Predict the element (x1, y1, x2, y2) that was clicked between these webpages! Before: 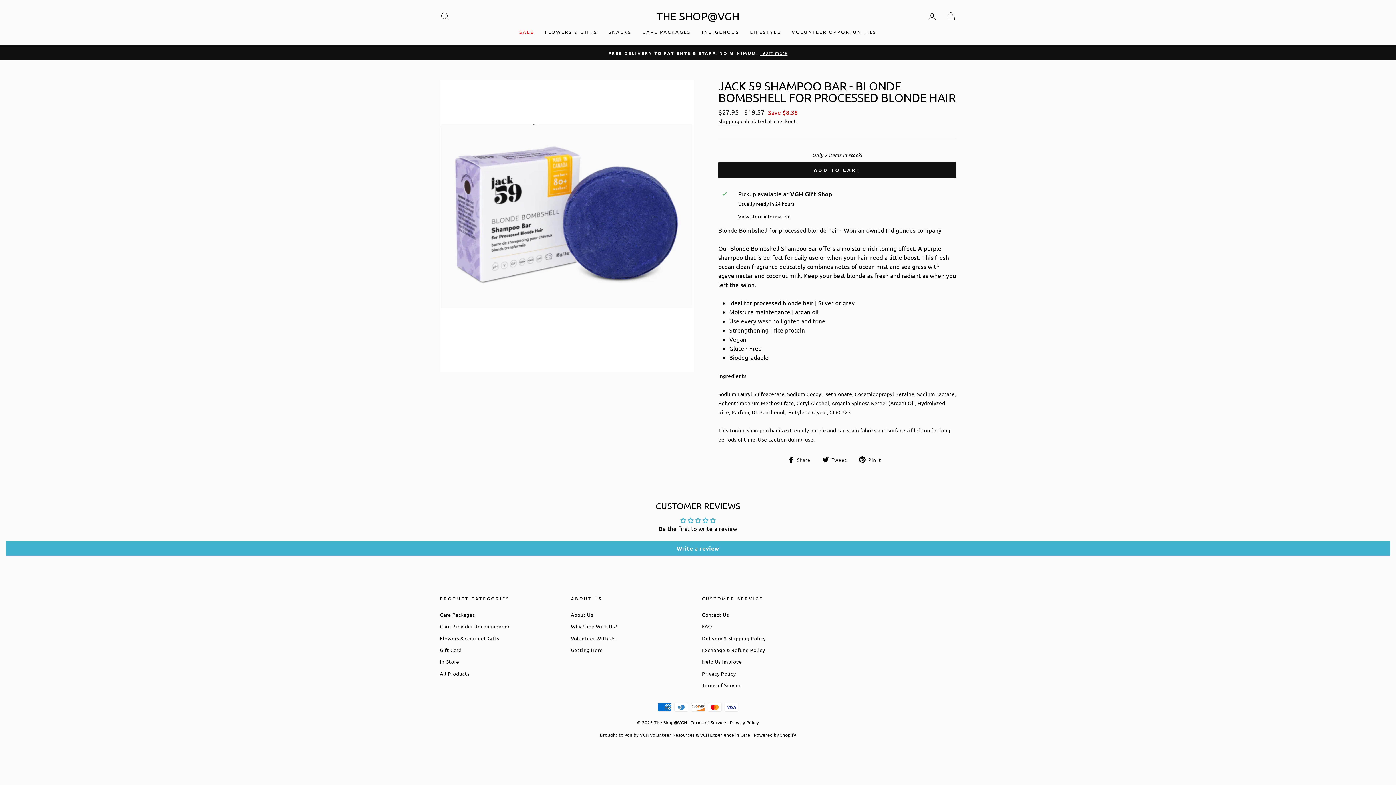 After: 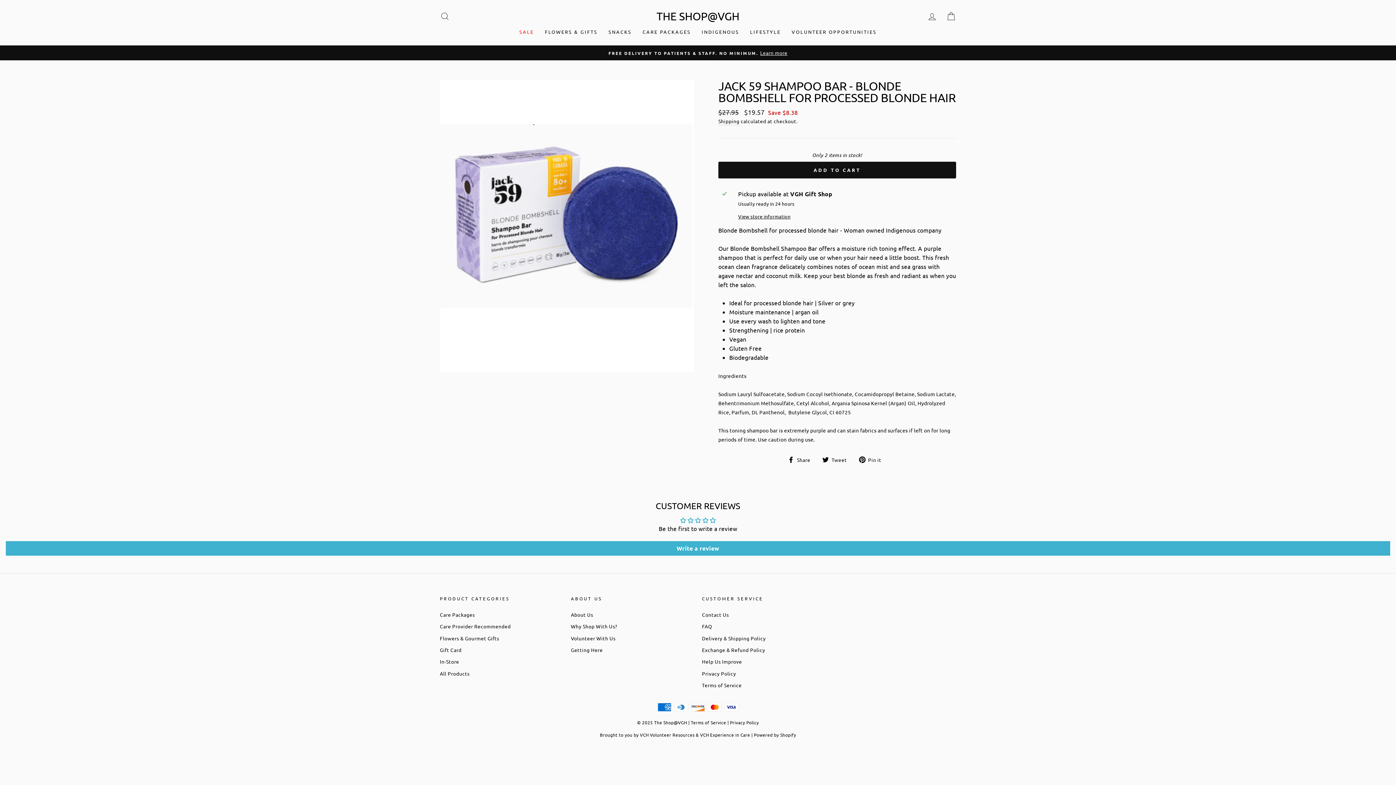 Action: label:  Share
Share on Facebook bbox: (787, 454, 816, 463)